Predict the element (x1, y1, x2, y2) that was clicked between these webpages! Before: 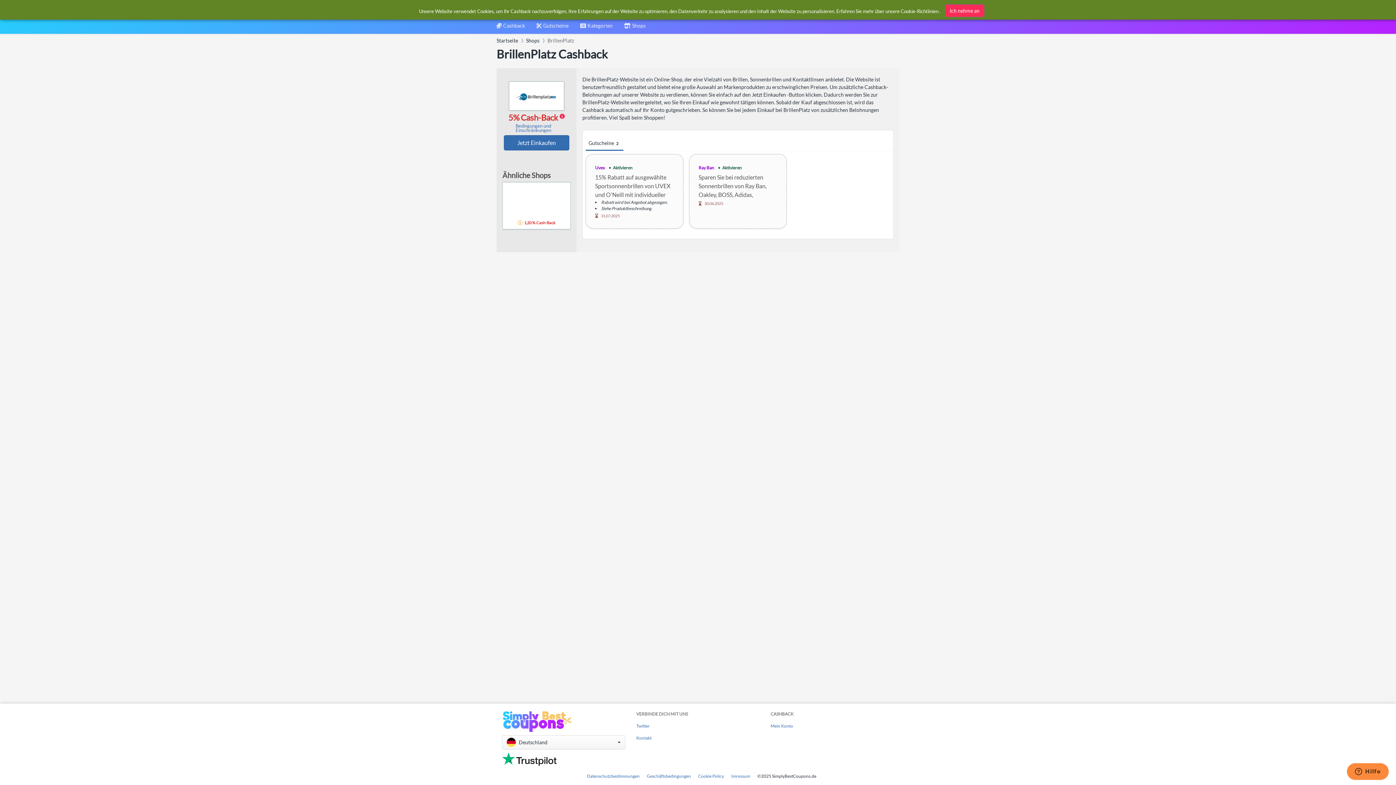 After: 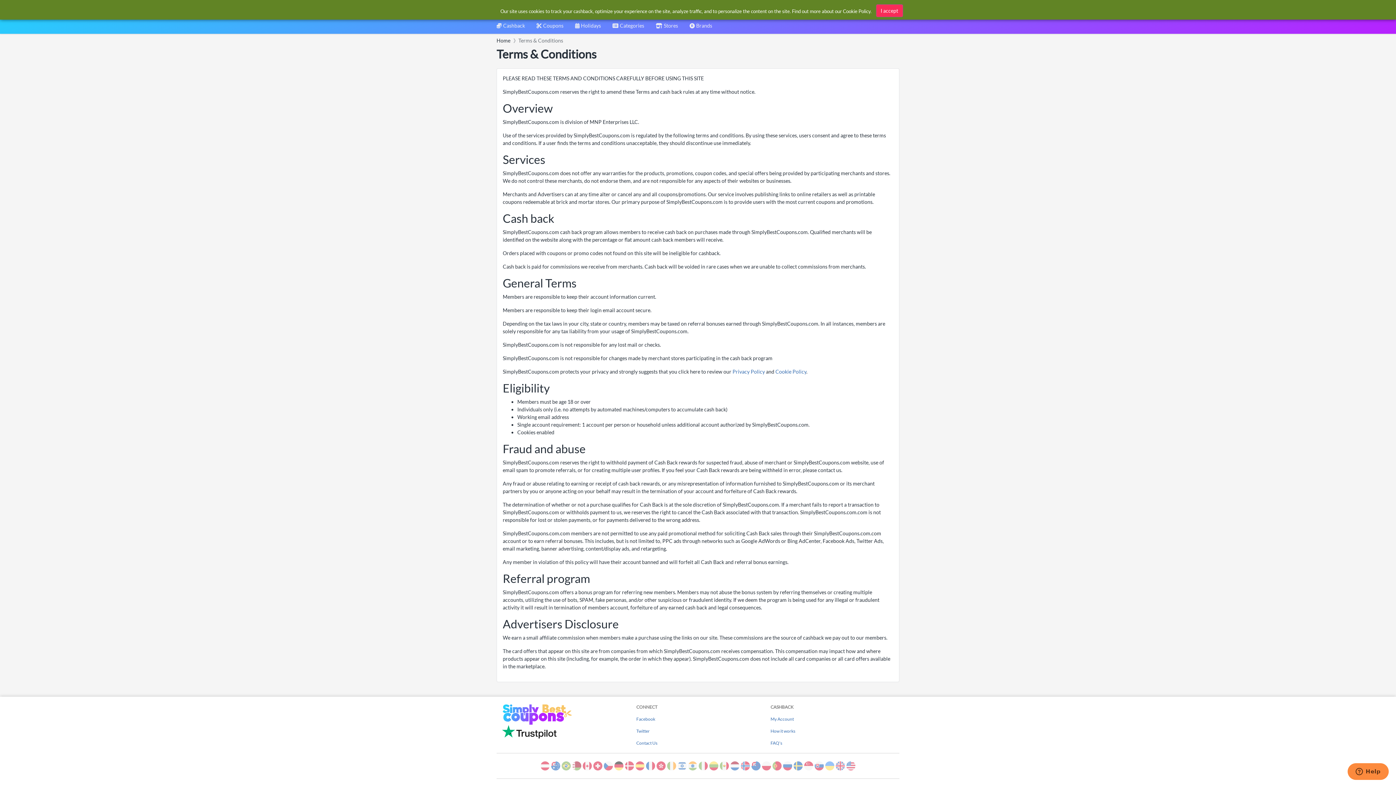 Action: bbox: (647, 773, 691, 779) label: Geschäftsbedingungen